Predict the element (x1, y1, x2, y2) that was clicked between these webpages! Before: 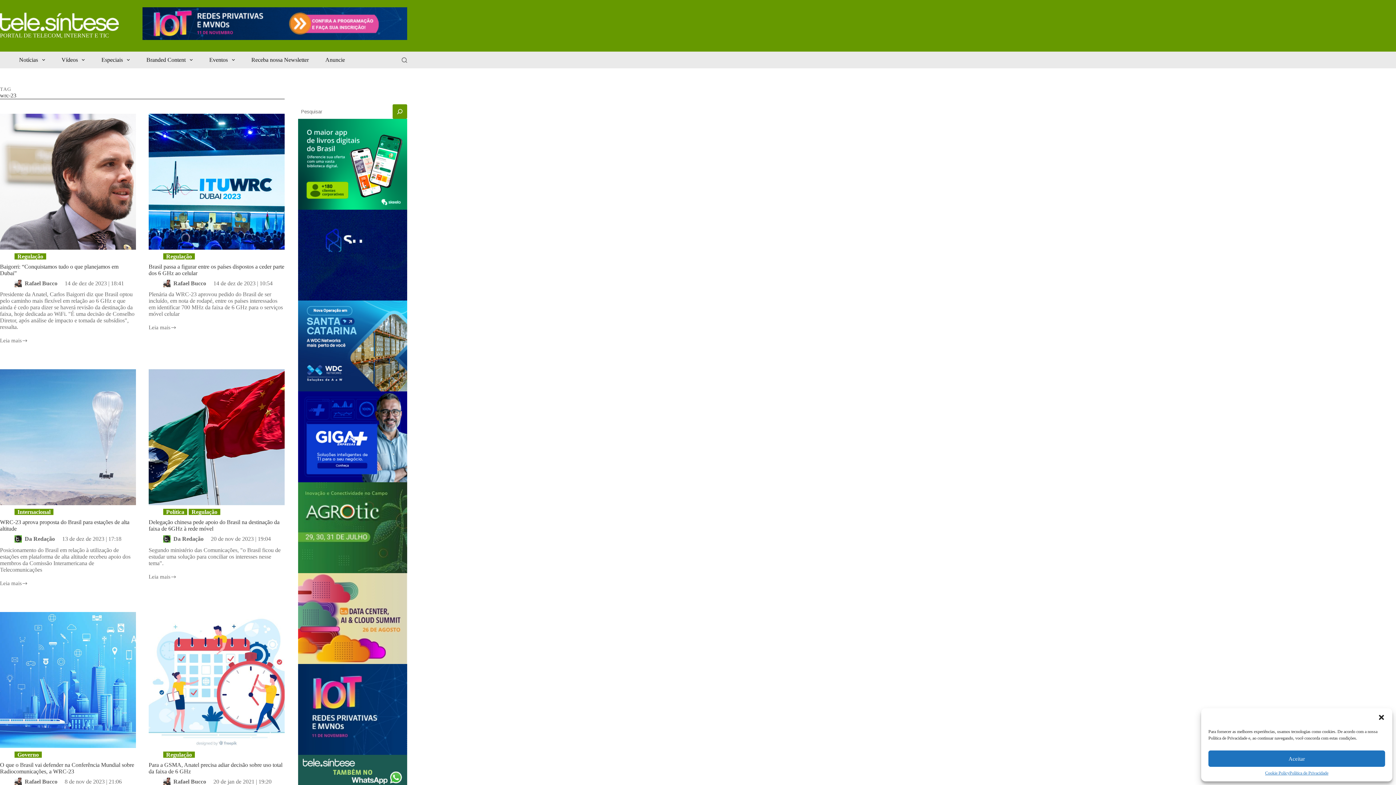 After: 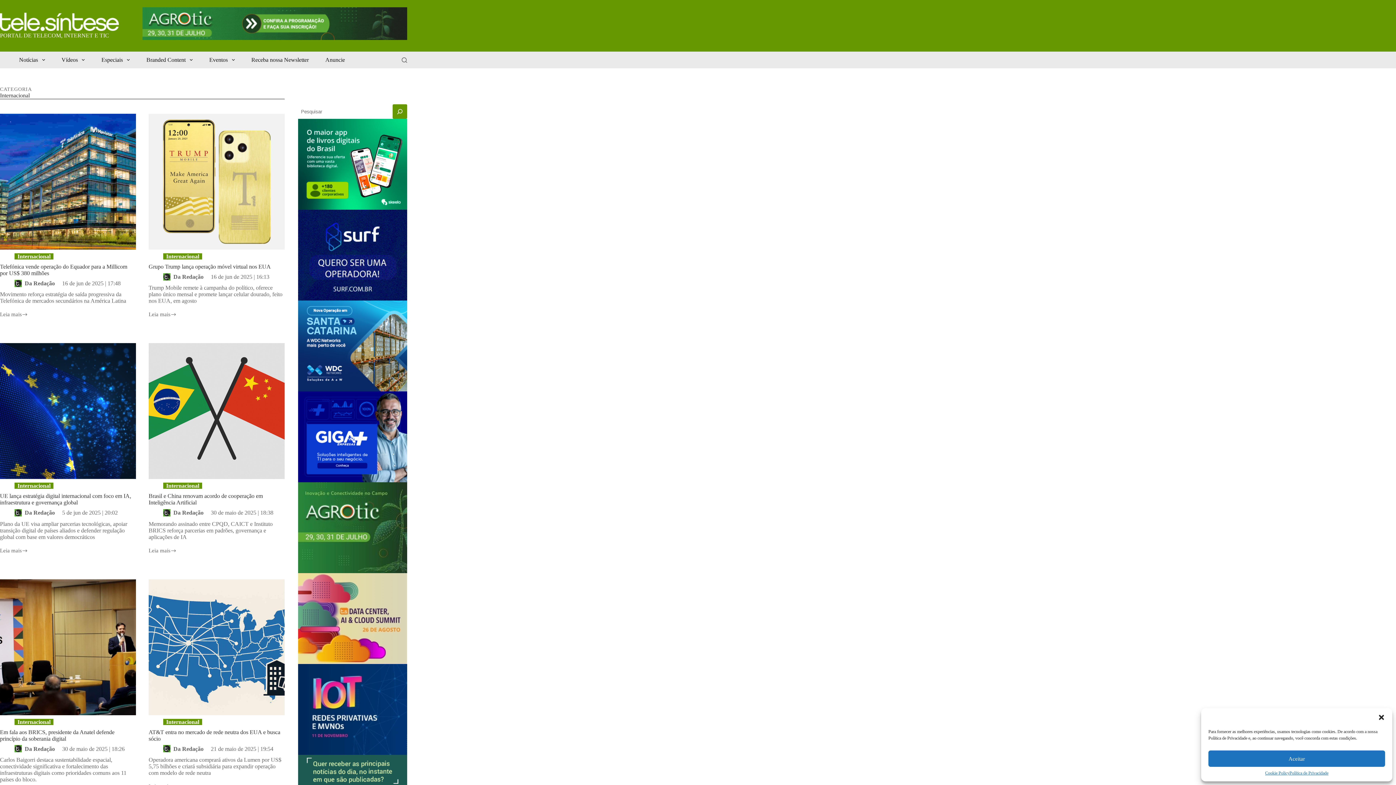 Action: bbox: (14, 509, 53, 515) label: Internacional